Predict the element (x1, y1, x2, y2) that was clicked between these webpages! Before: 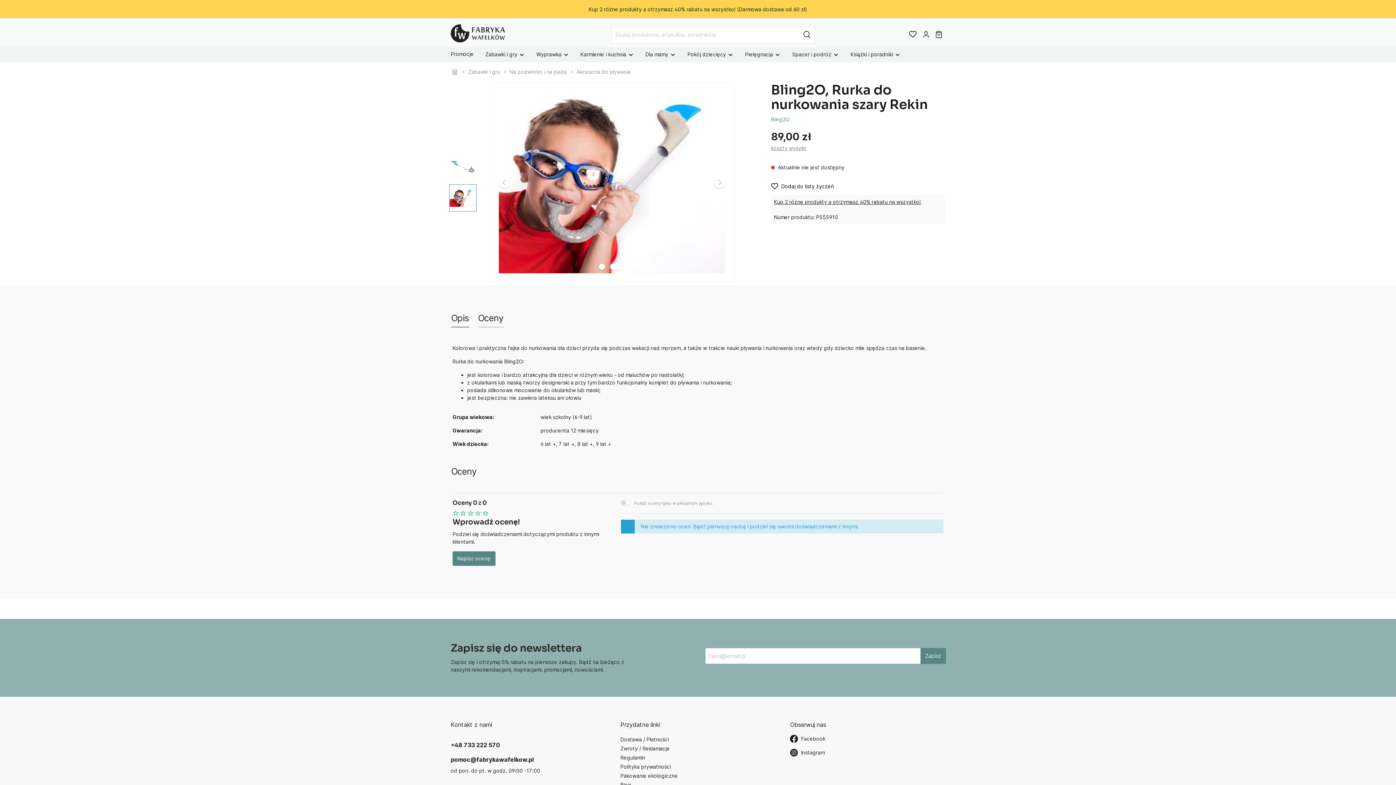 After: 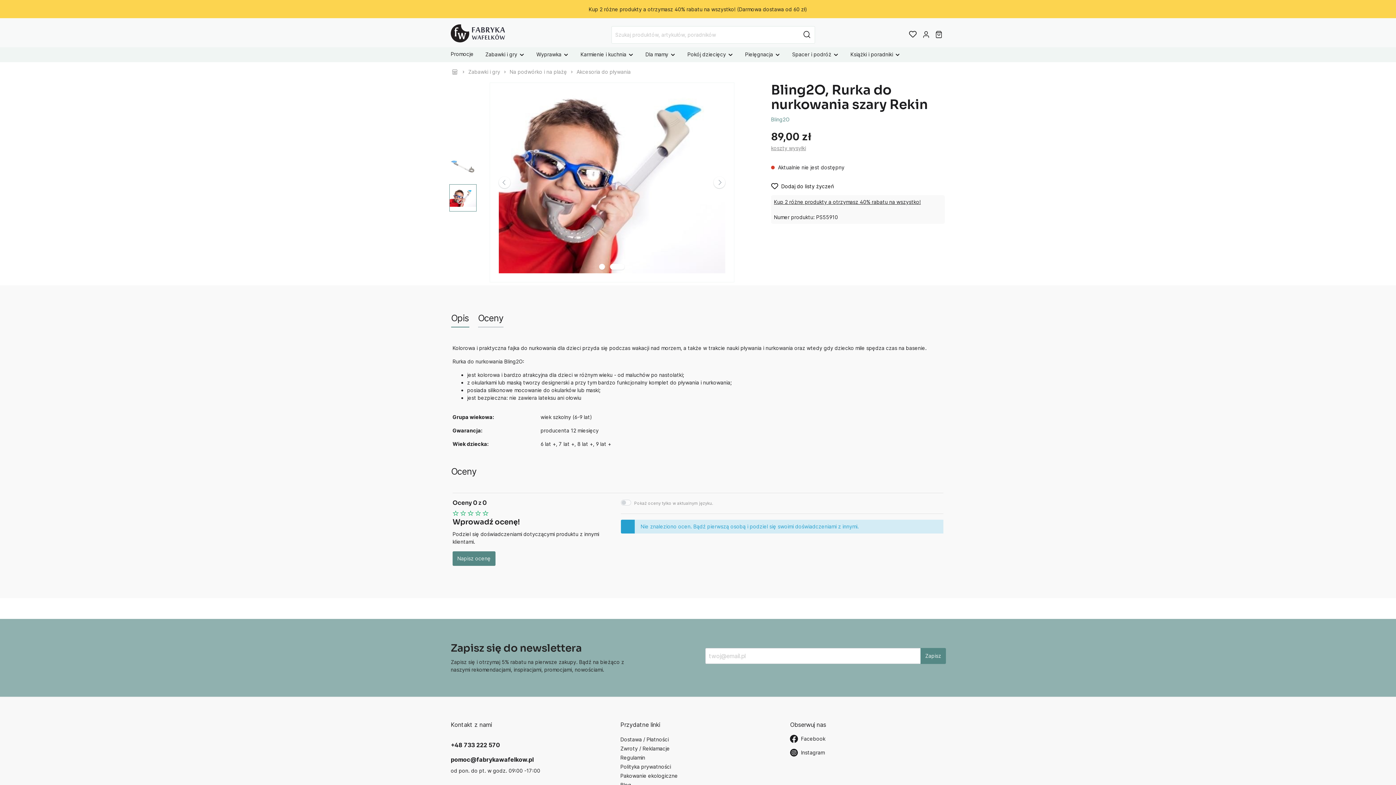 Action: bbox: (610, 263, 624, 269)